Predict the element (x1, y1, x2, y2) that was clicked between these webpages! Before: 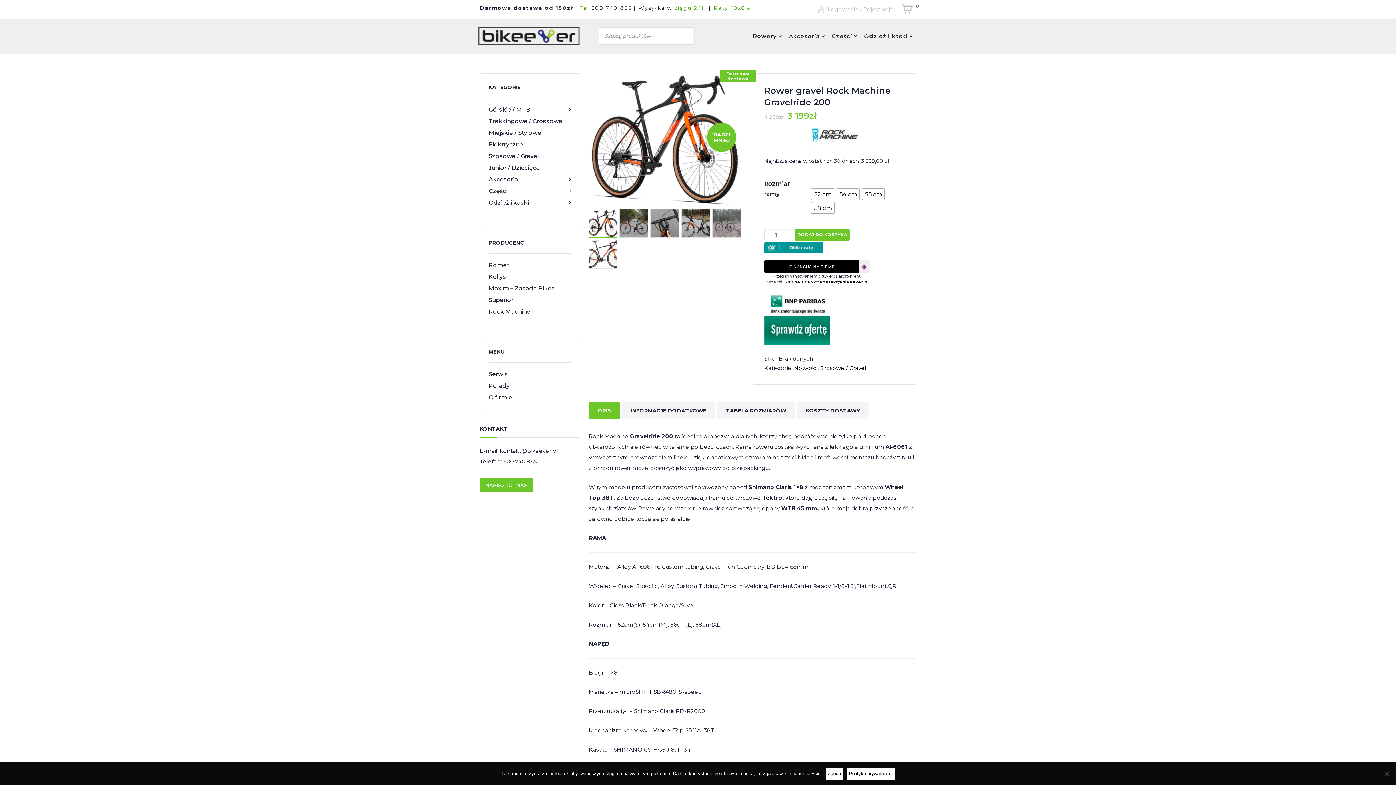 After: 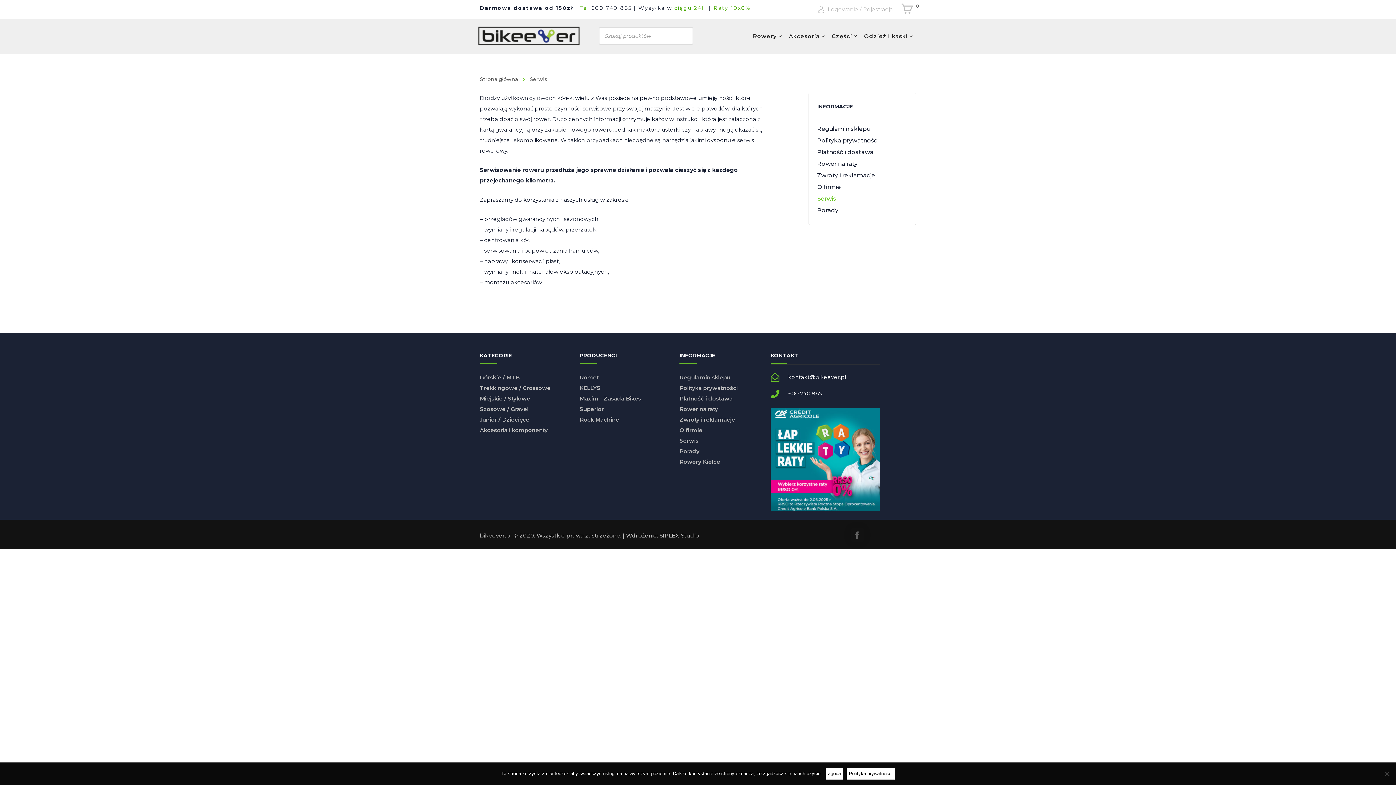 Action: bbox: (488, 368, 571, 380) label: Serwis